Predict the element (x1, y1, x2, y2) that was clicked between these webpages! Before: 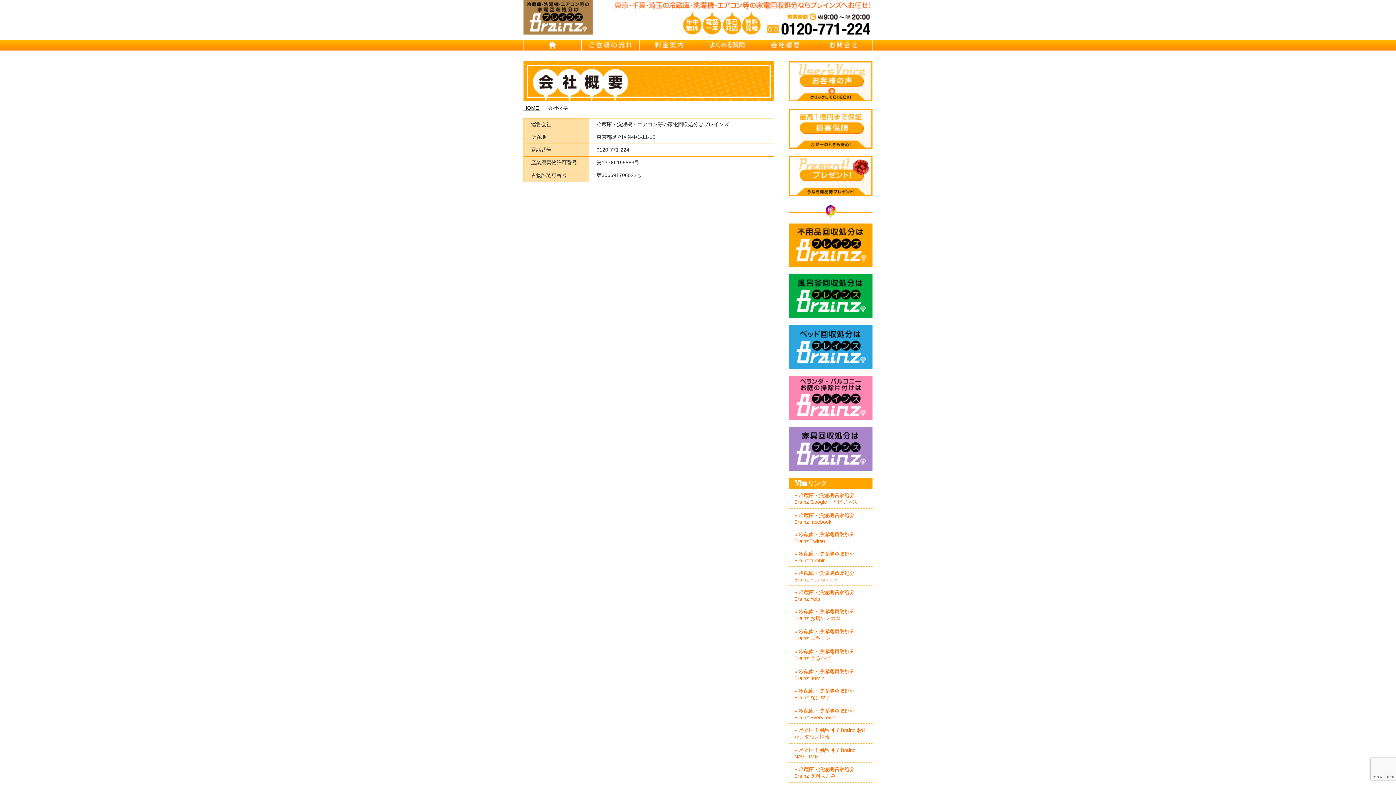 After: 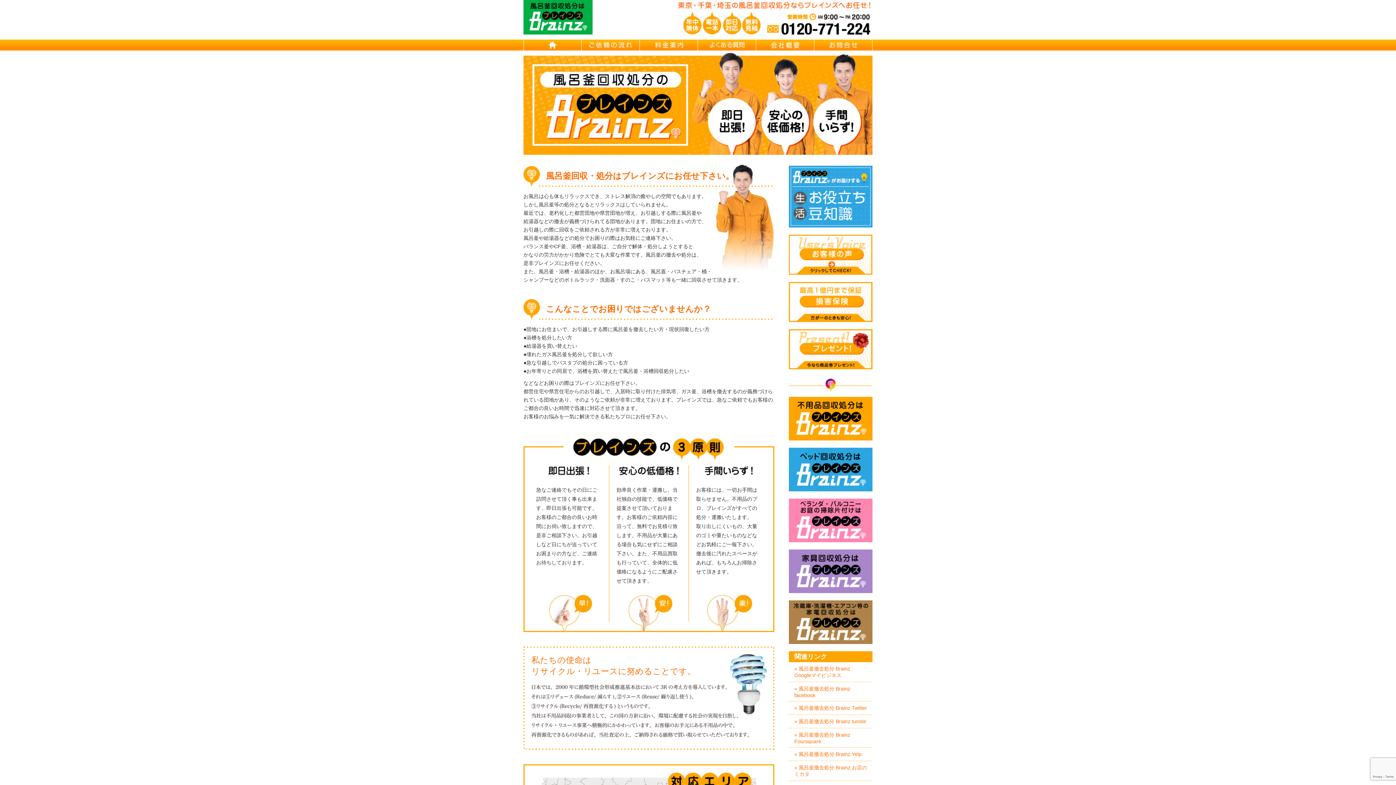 Action: label: 風呂釜回収処分はBrainz-ブレインズ- bbox: (789, 274, 872, 318)